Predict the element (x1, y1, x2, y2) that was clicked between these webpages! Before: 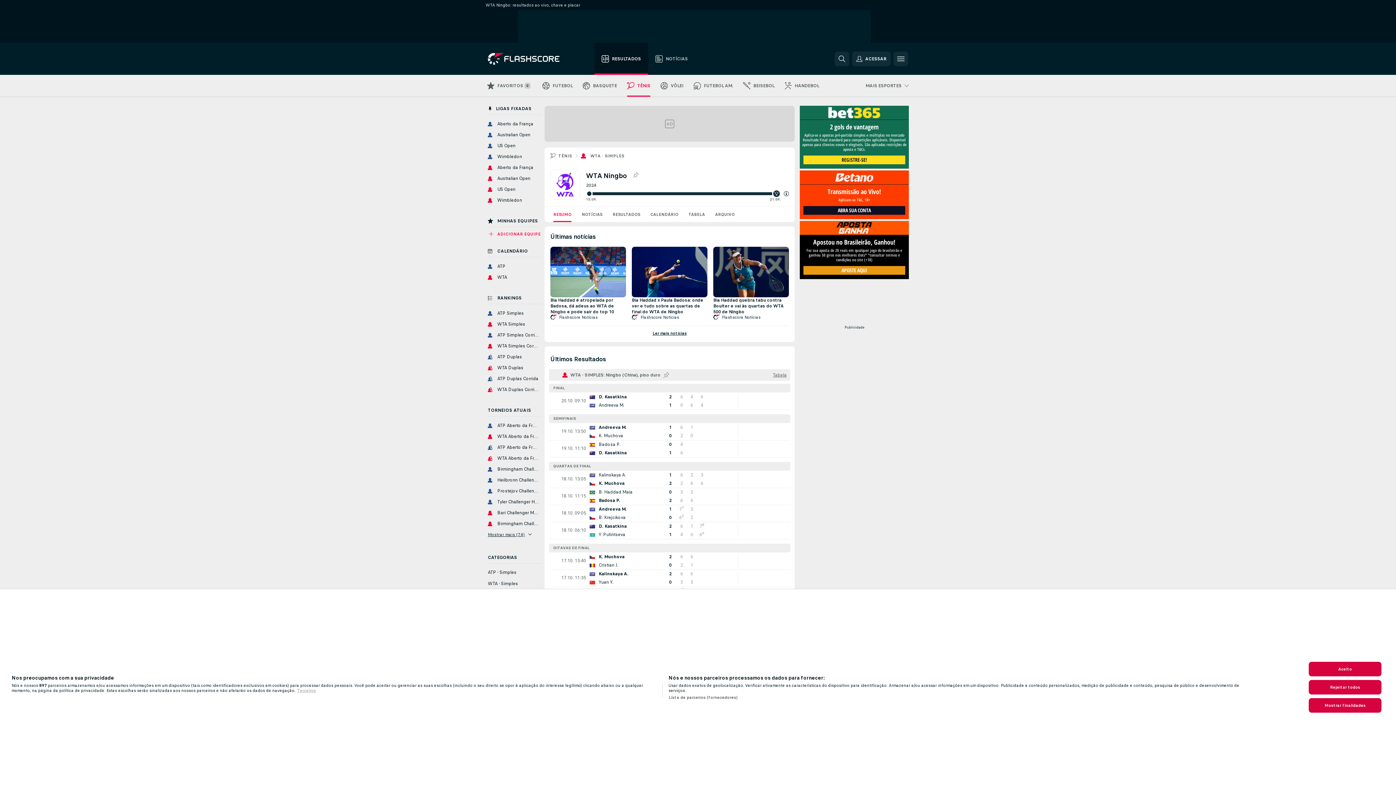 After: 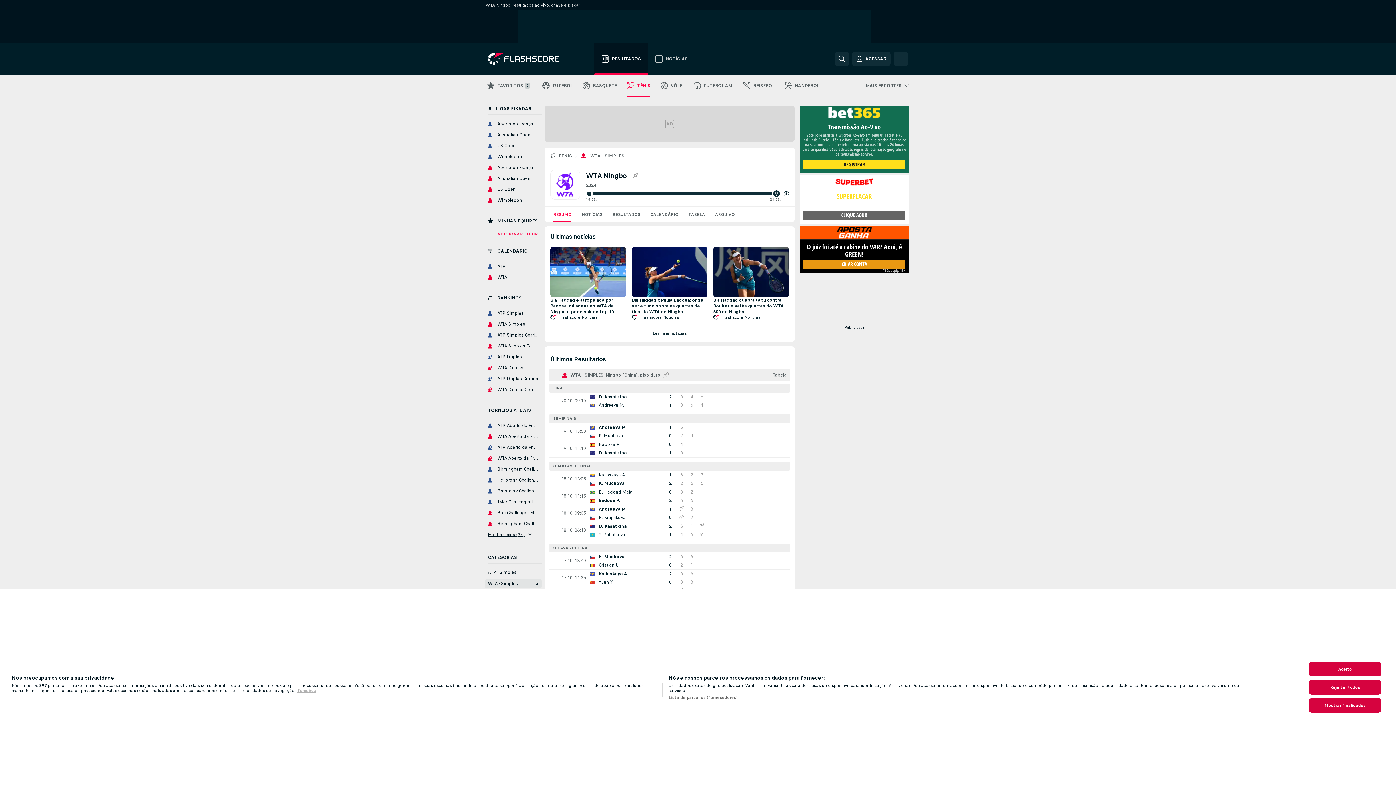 Action: label: WTA - Simples bbox: (485, 579, 541, 588)